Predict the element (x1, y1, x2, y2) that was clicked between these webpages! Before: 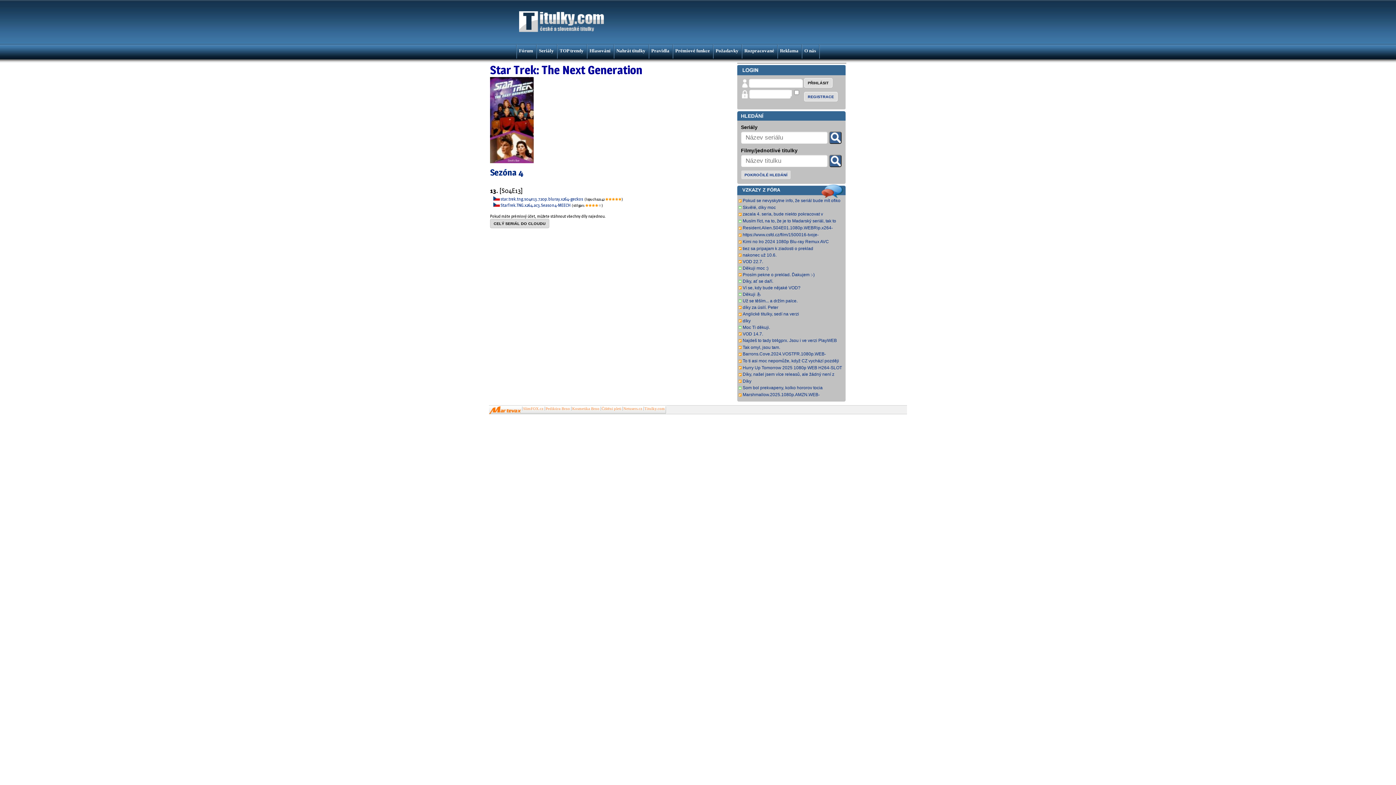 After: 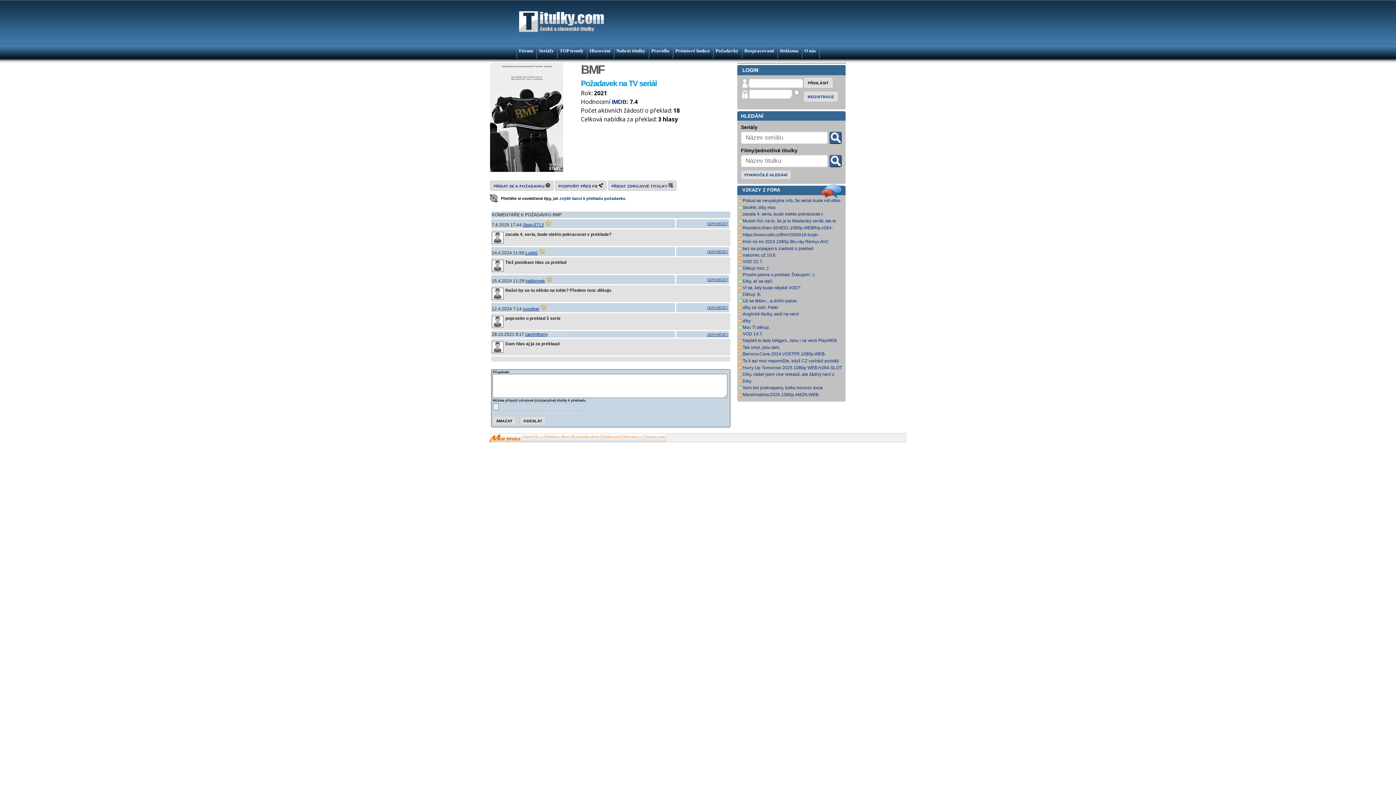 Action: bbox: (742, 211, 845, 217) label: zacala 4. seria, bude niekto pokracovat v preklade?